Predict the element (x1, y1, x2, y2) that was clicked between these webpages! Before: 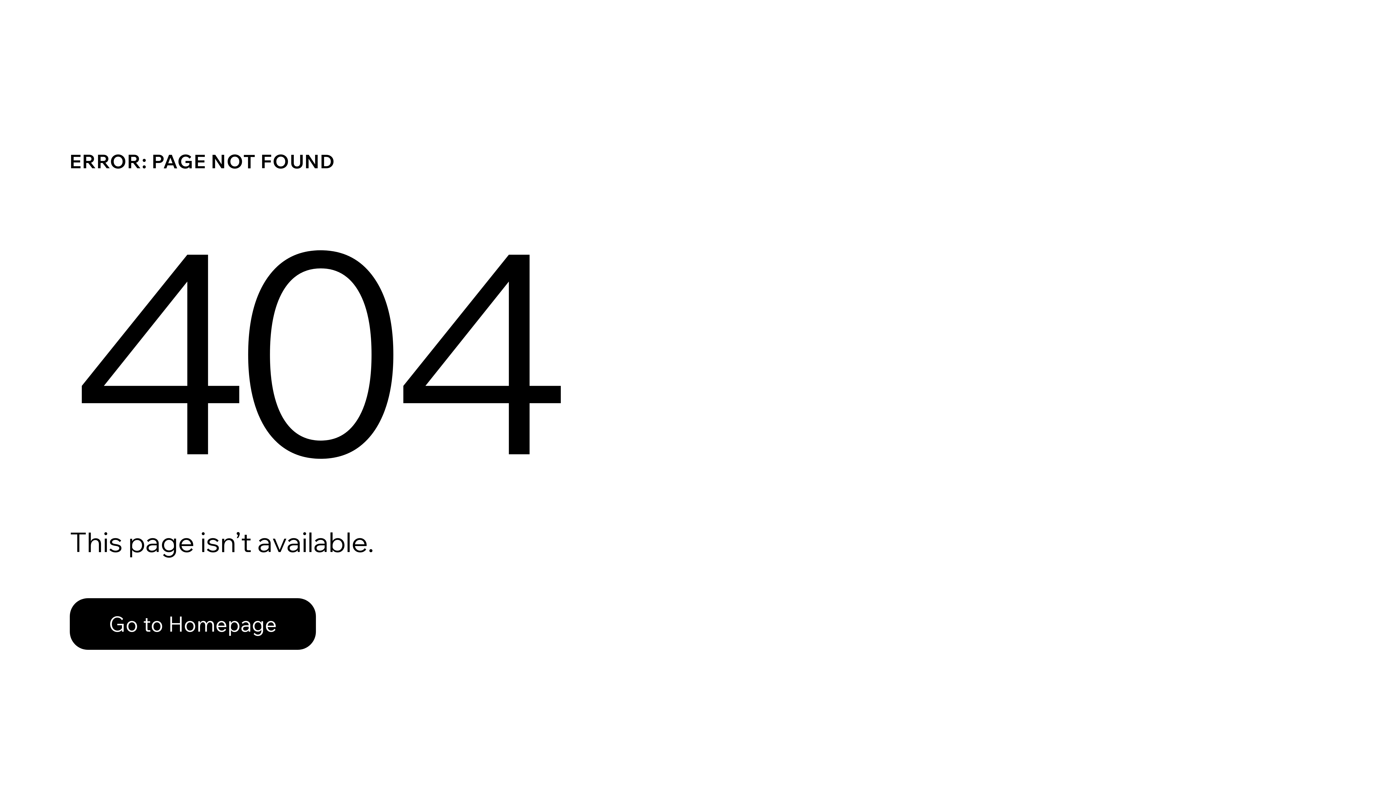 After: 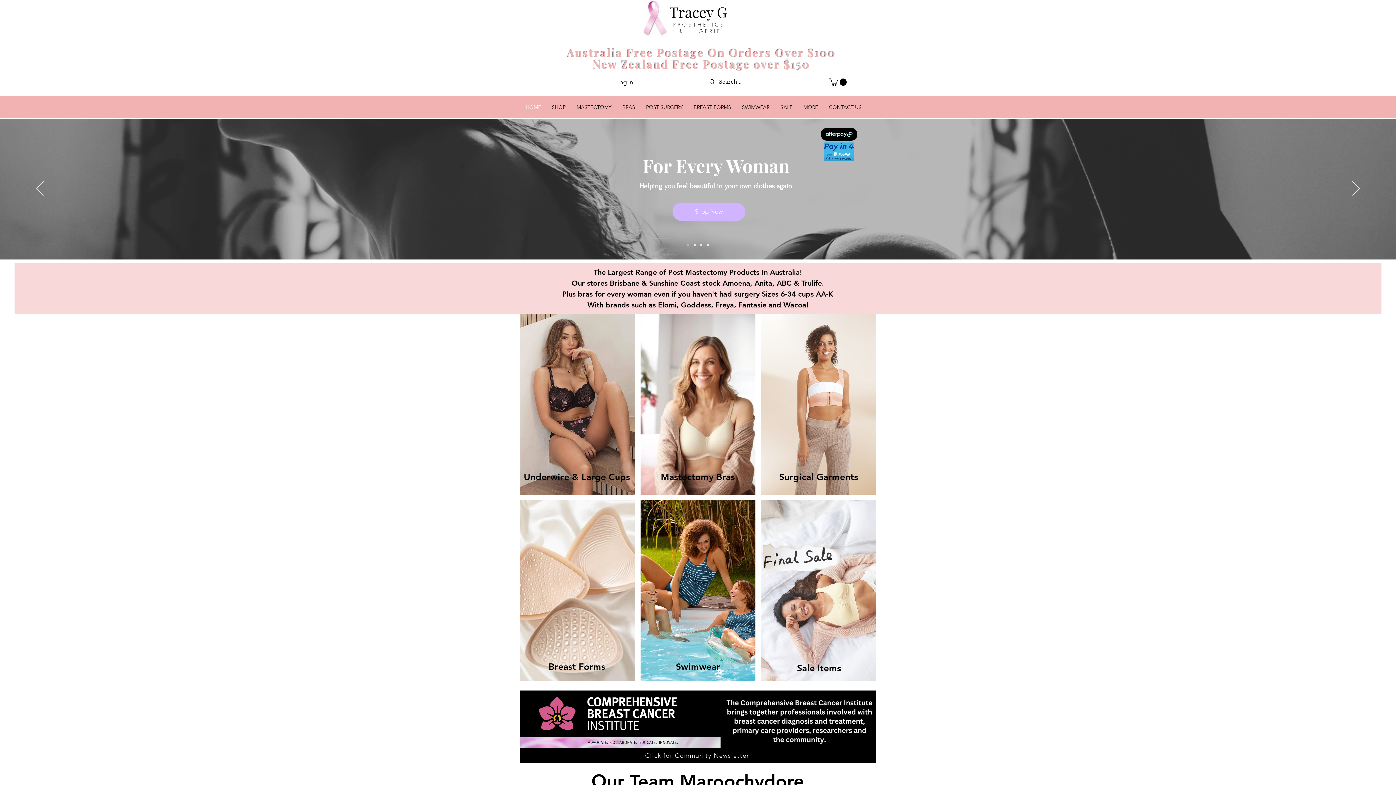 Action: bbox: (69, 598, 316, 650) label: Go to Homepage